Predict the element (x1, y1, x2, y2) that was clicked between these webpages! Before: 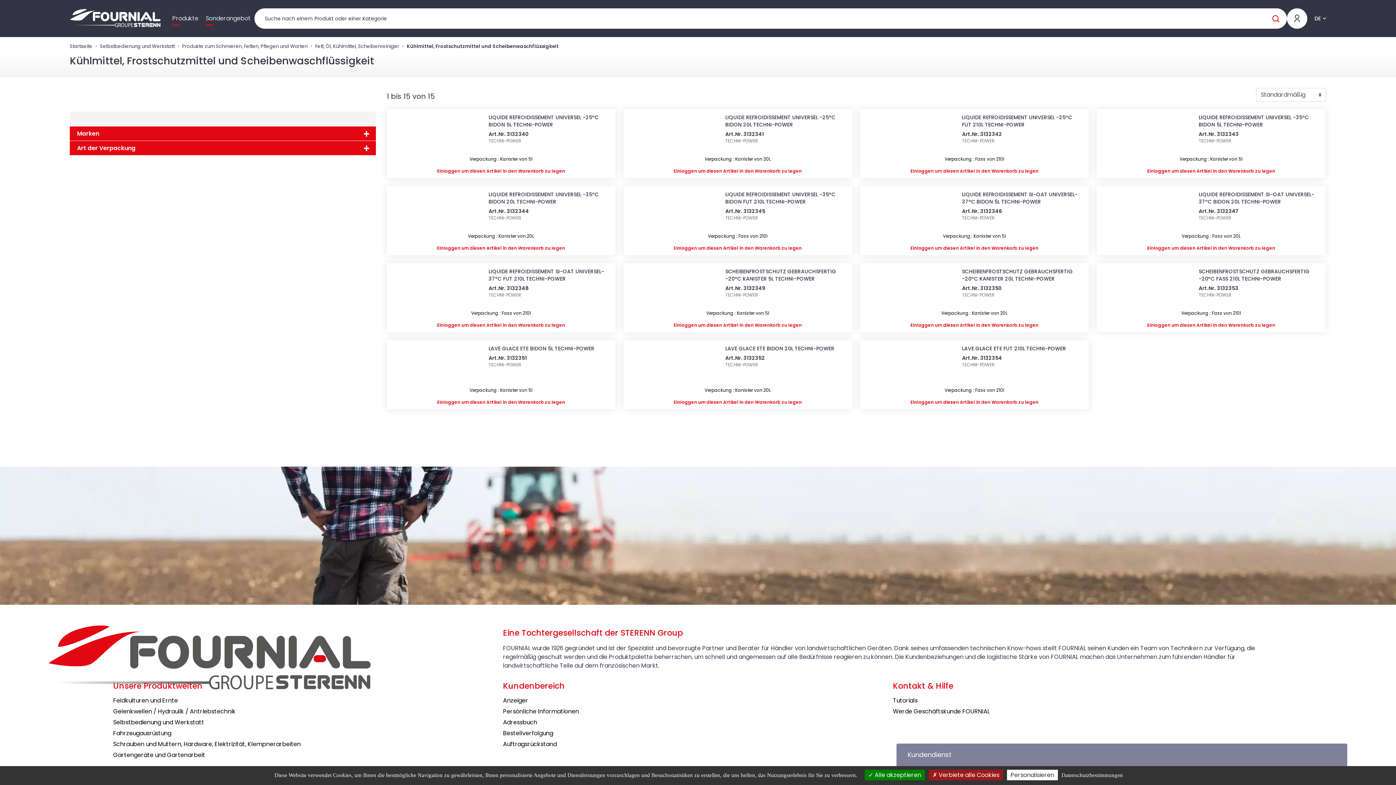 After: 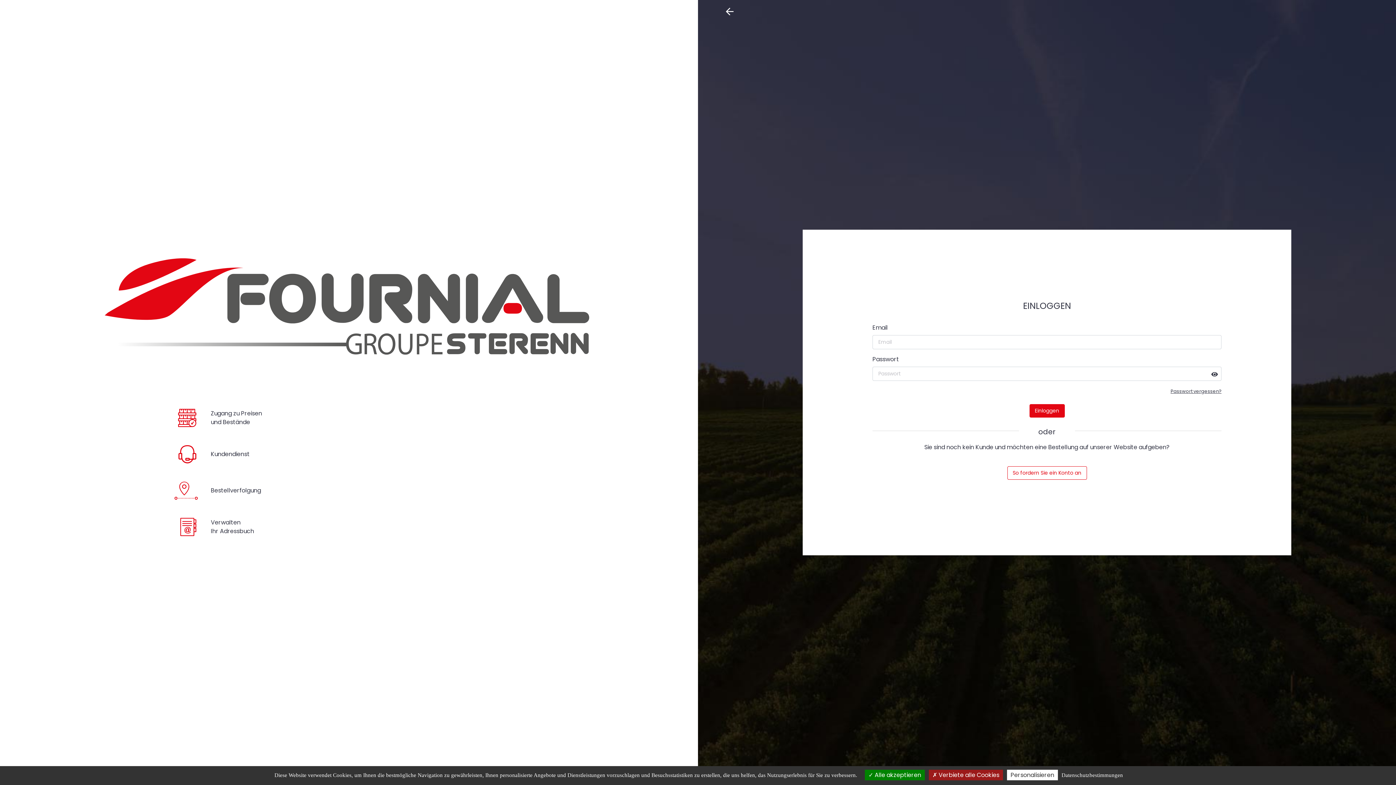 Action: label: Einloggen bbox: (910, 168, 933, 174)